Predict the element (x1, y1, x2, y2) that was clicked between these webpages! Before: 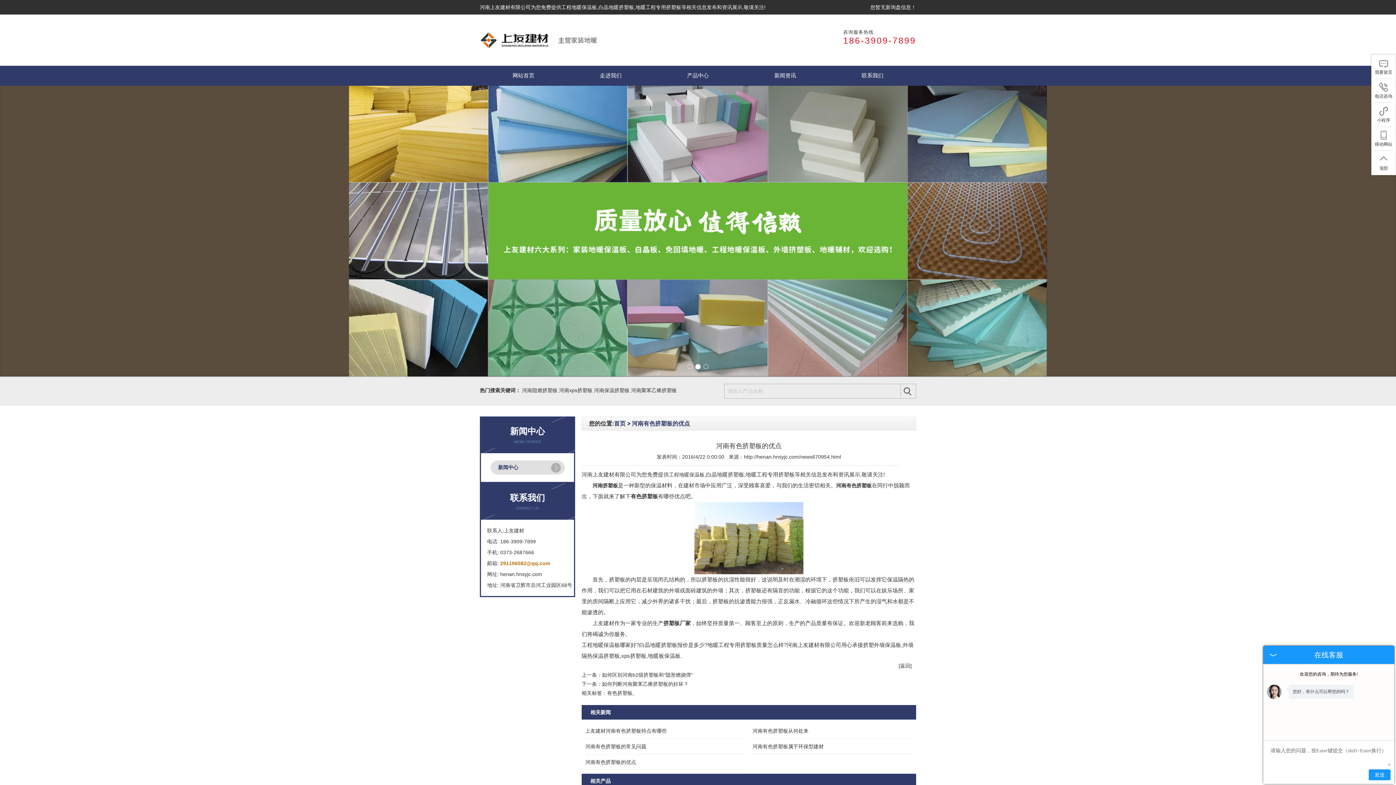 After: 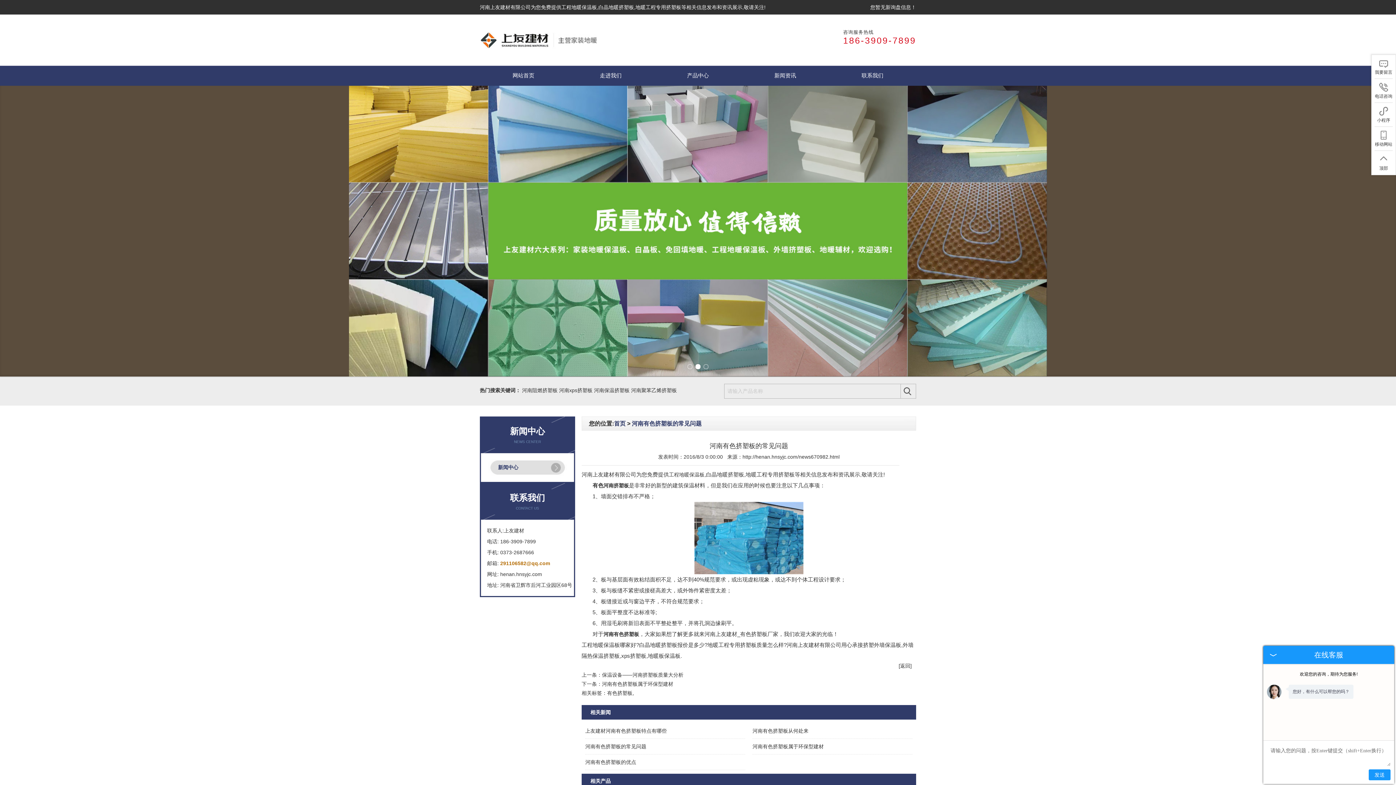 Action: bbox: (585, 744, 646, 749) label: 河南有色挤塑板的常见问题